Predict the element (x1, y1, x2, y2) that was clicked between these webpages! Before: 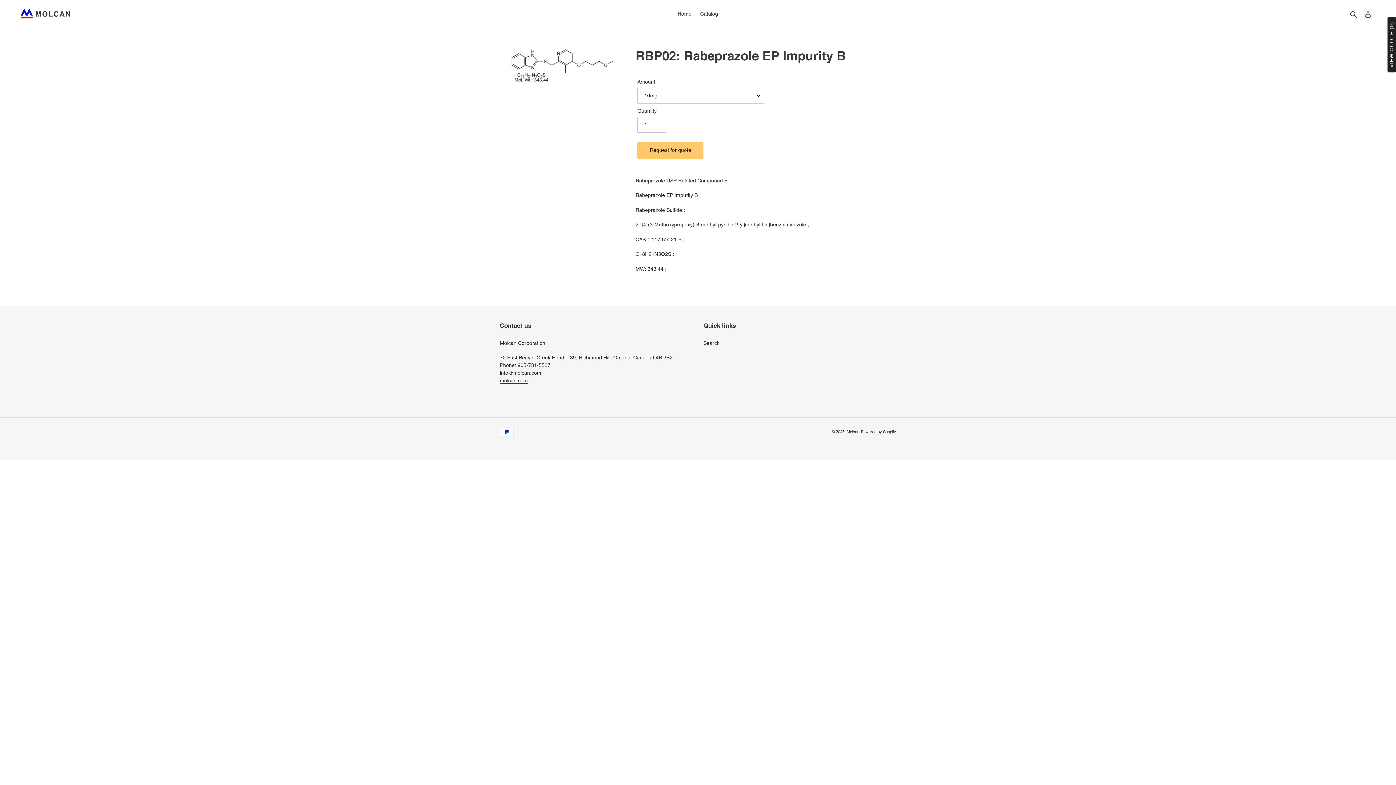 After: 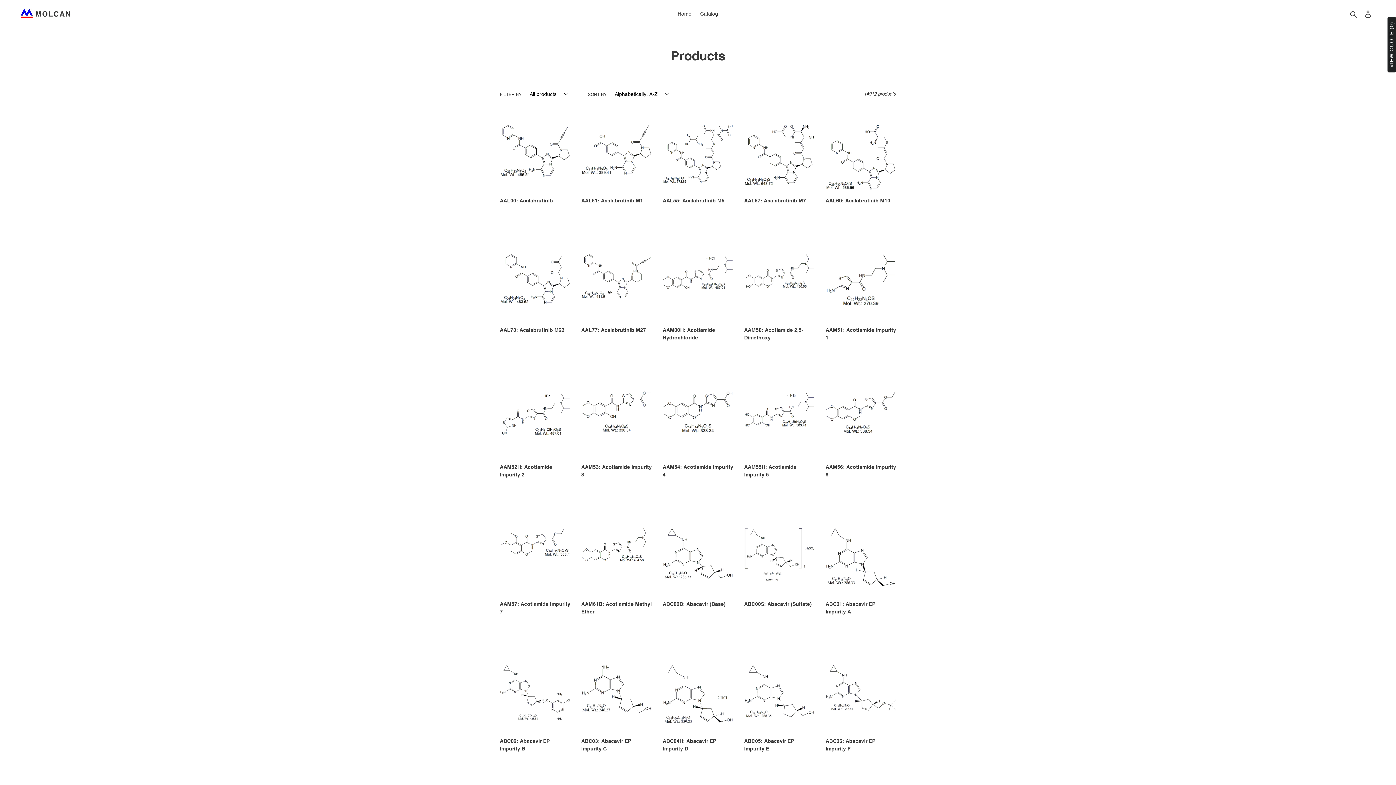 Action: bbox: (696, 9, 721, 18) label: Catalog